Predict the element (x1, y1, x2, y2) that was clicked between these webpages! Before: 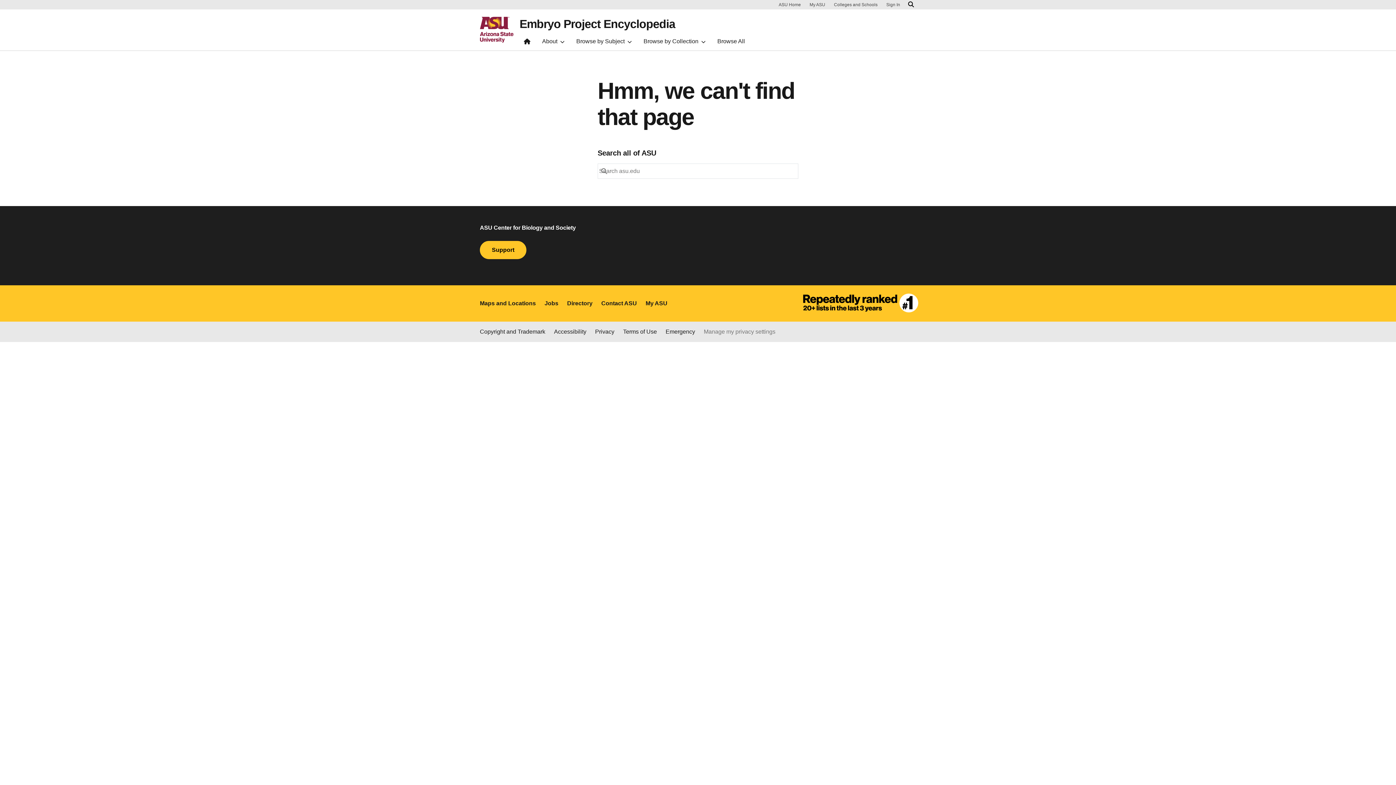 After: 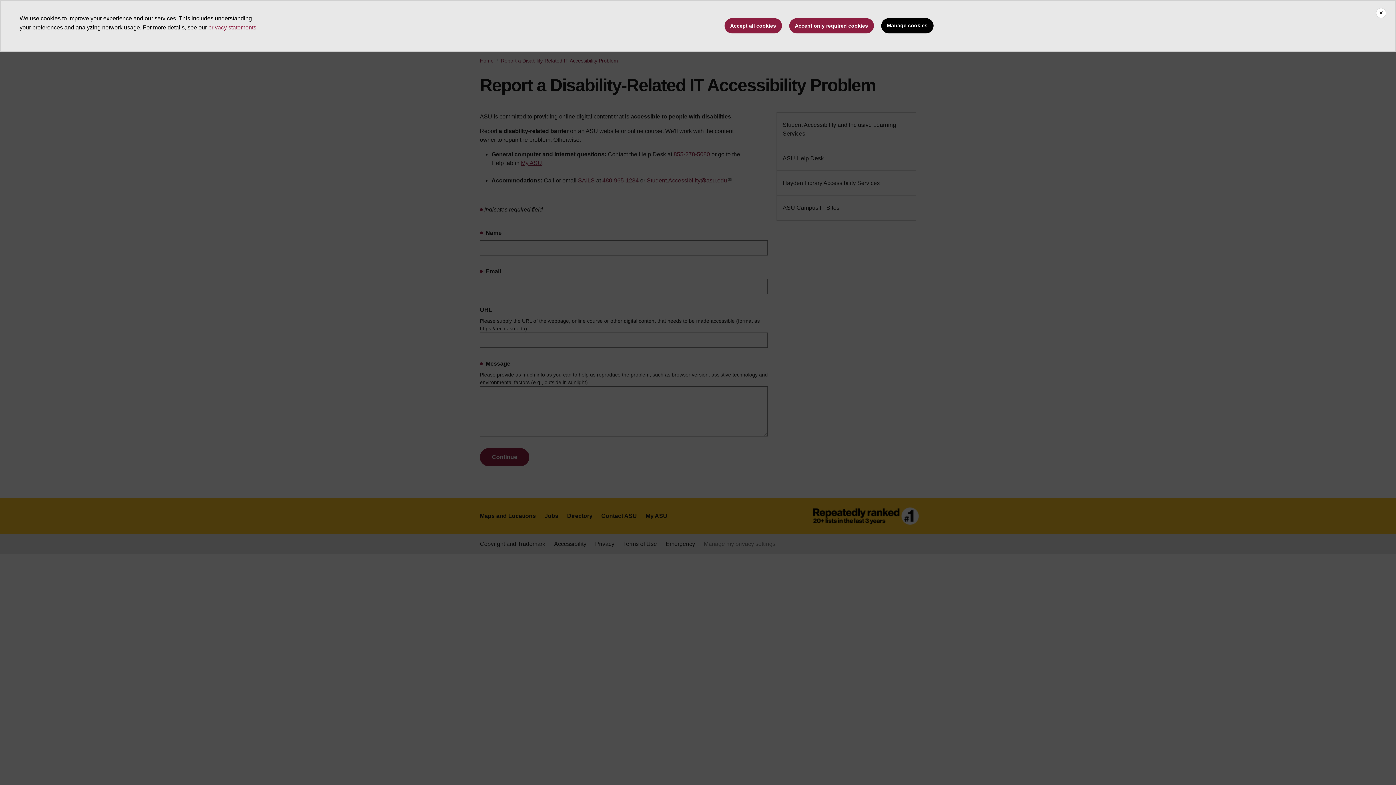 Action: bbox: (554, 327, 586, 336) label: Accessibility